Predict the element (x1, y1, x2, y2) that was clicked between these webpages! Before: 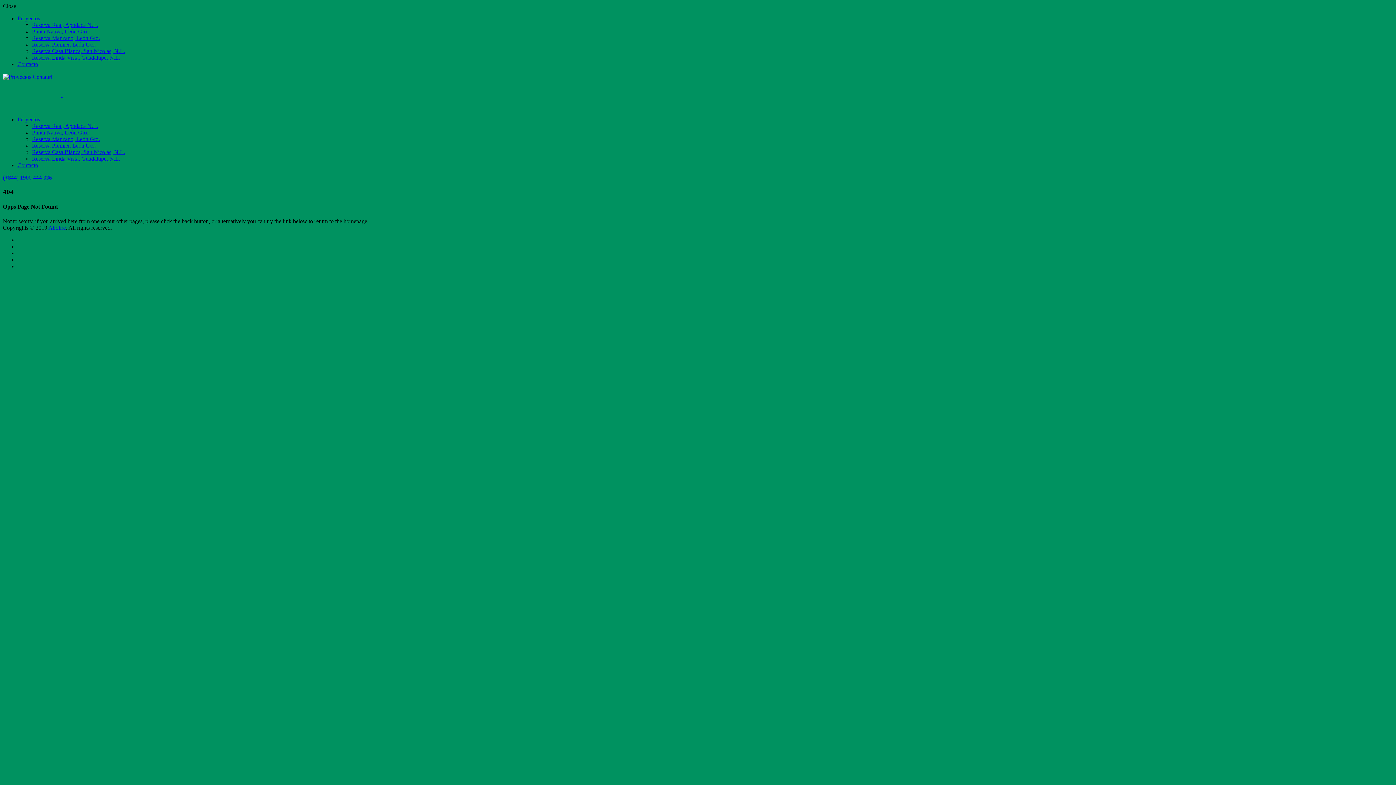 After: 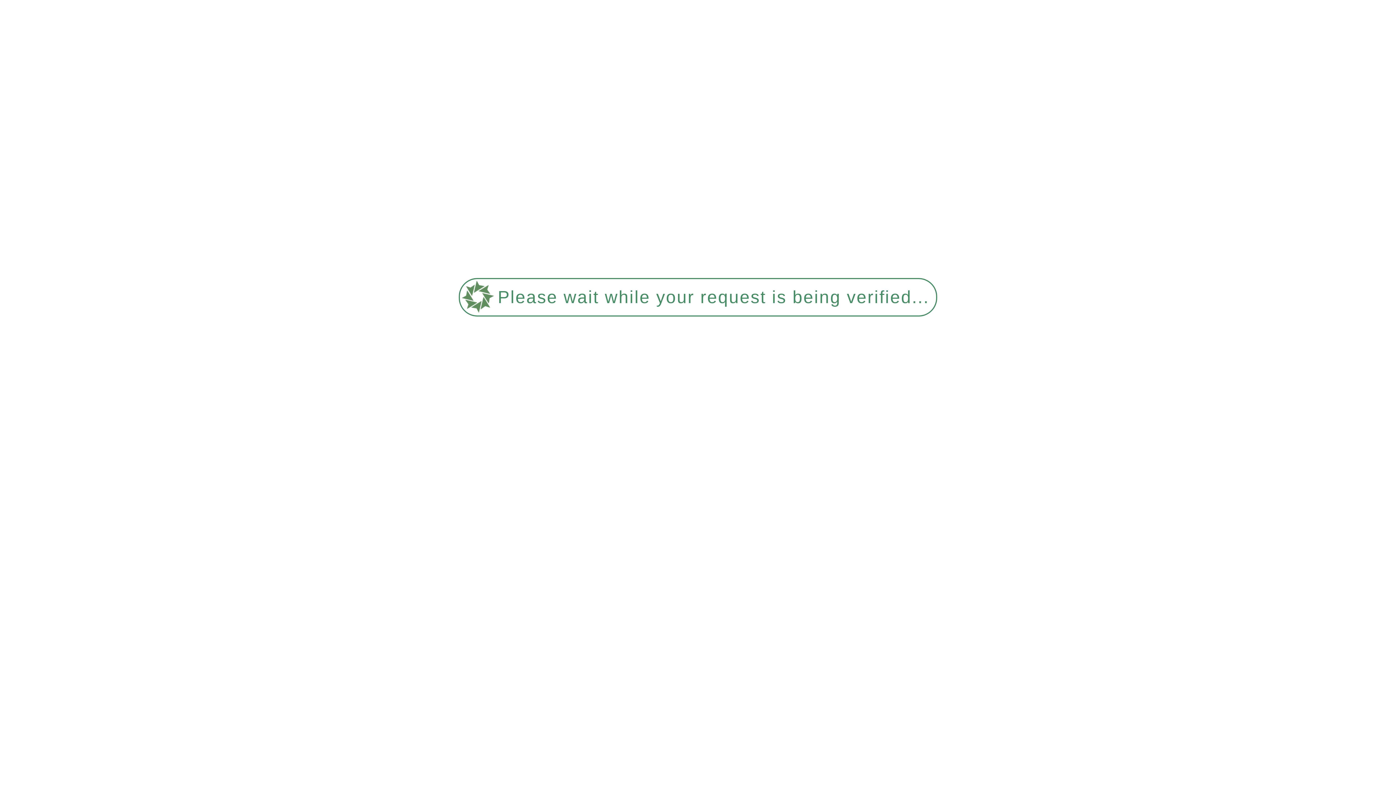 Action: label: Reserva Real, Apodaca N.L. bbox: (32, 21, 98, 28)